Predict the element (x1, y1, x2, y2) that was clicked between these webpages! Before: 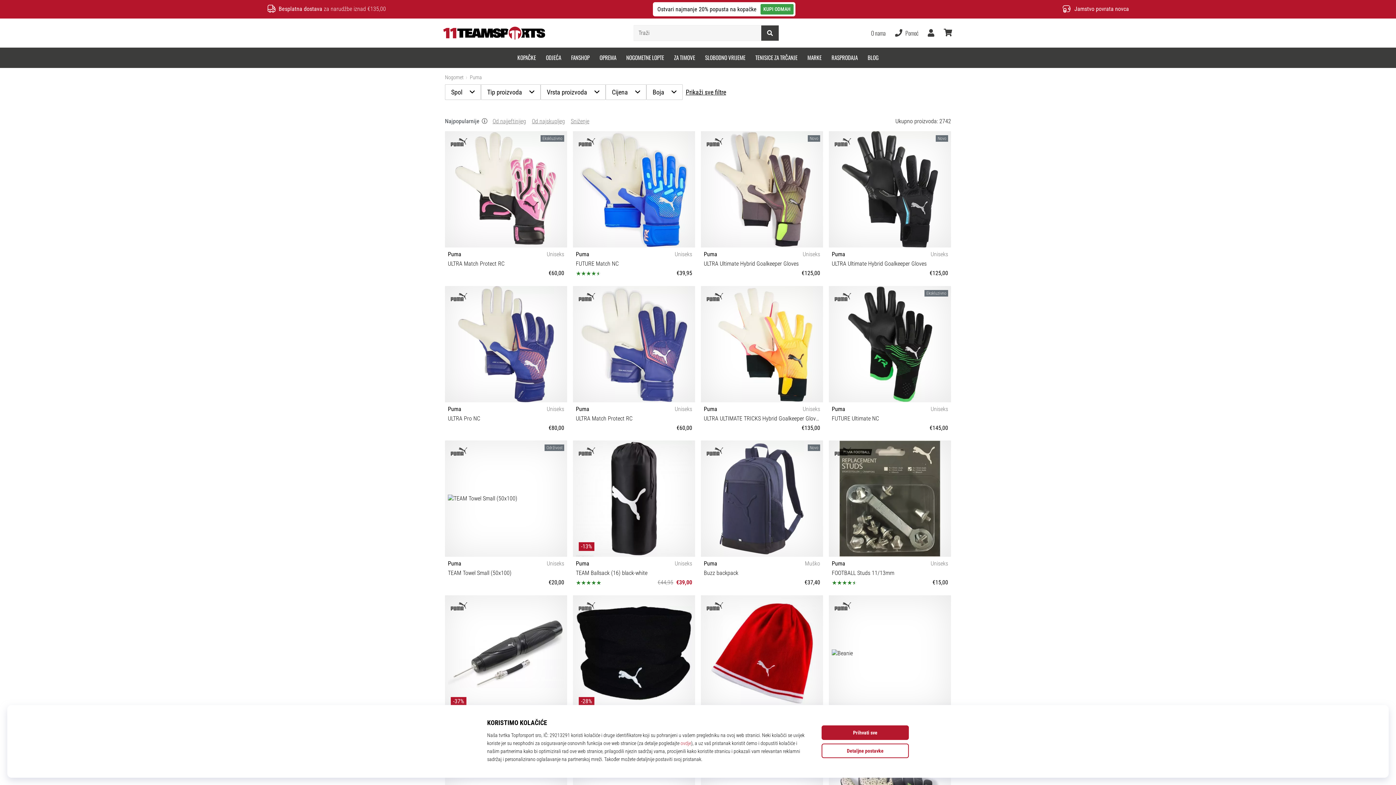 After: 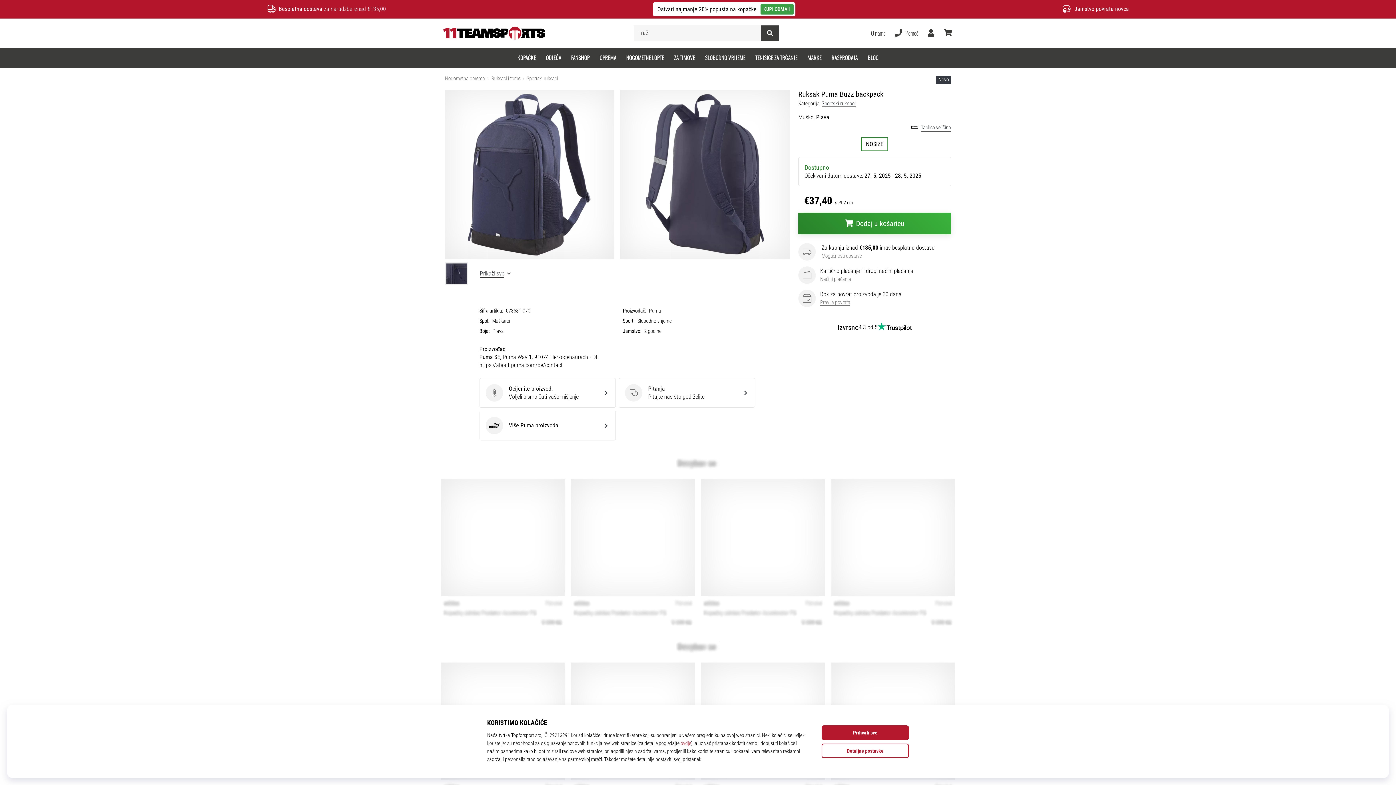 Action: bbox: (701, 440, 823, 589) label: Novo
Puma
Muško
Buzz backpack
€37,40
NOSIZE